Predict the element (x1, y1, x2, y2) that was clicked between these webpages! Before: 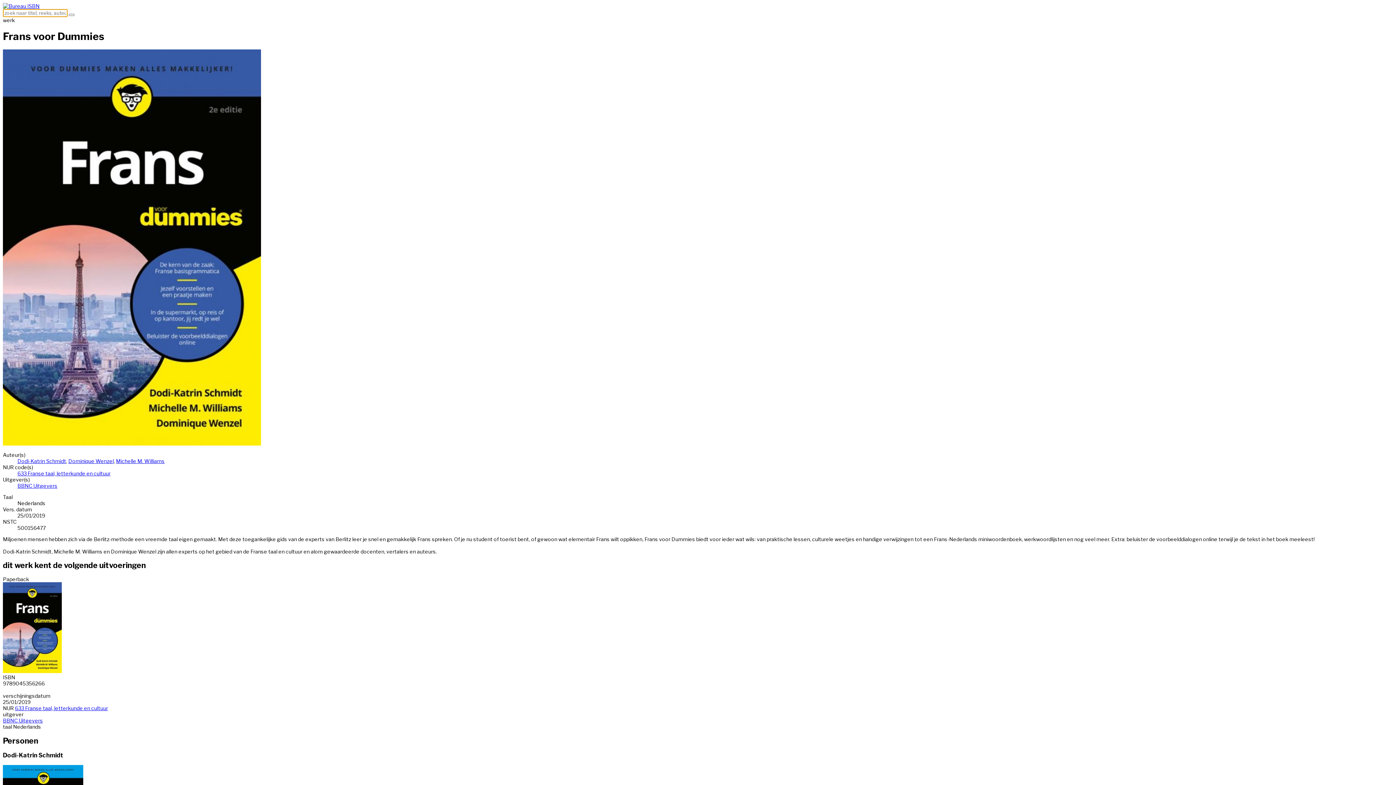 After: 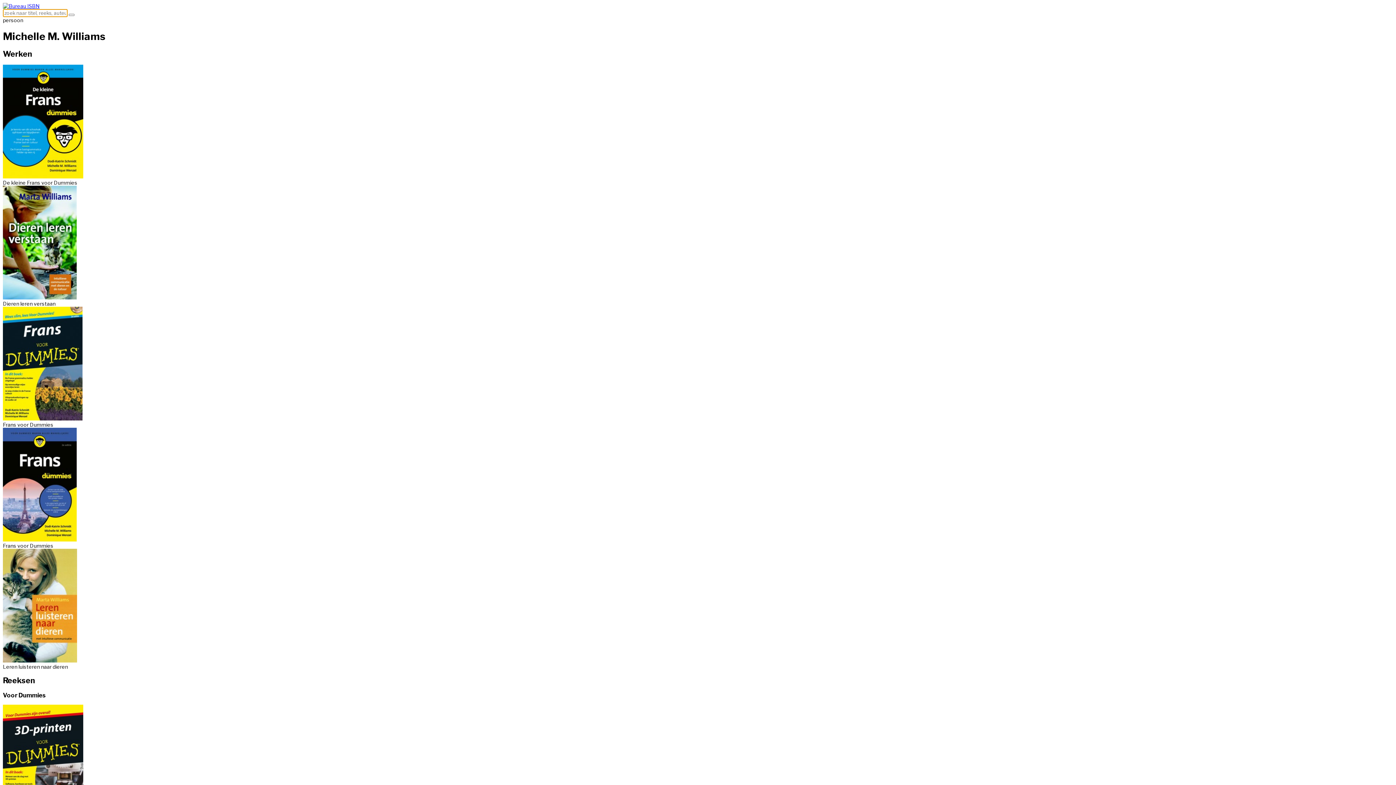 Action: bbox: (116, 458, 164, 464) label: Michelle M. Williams